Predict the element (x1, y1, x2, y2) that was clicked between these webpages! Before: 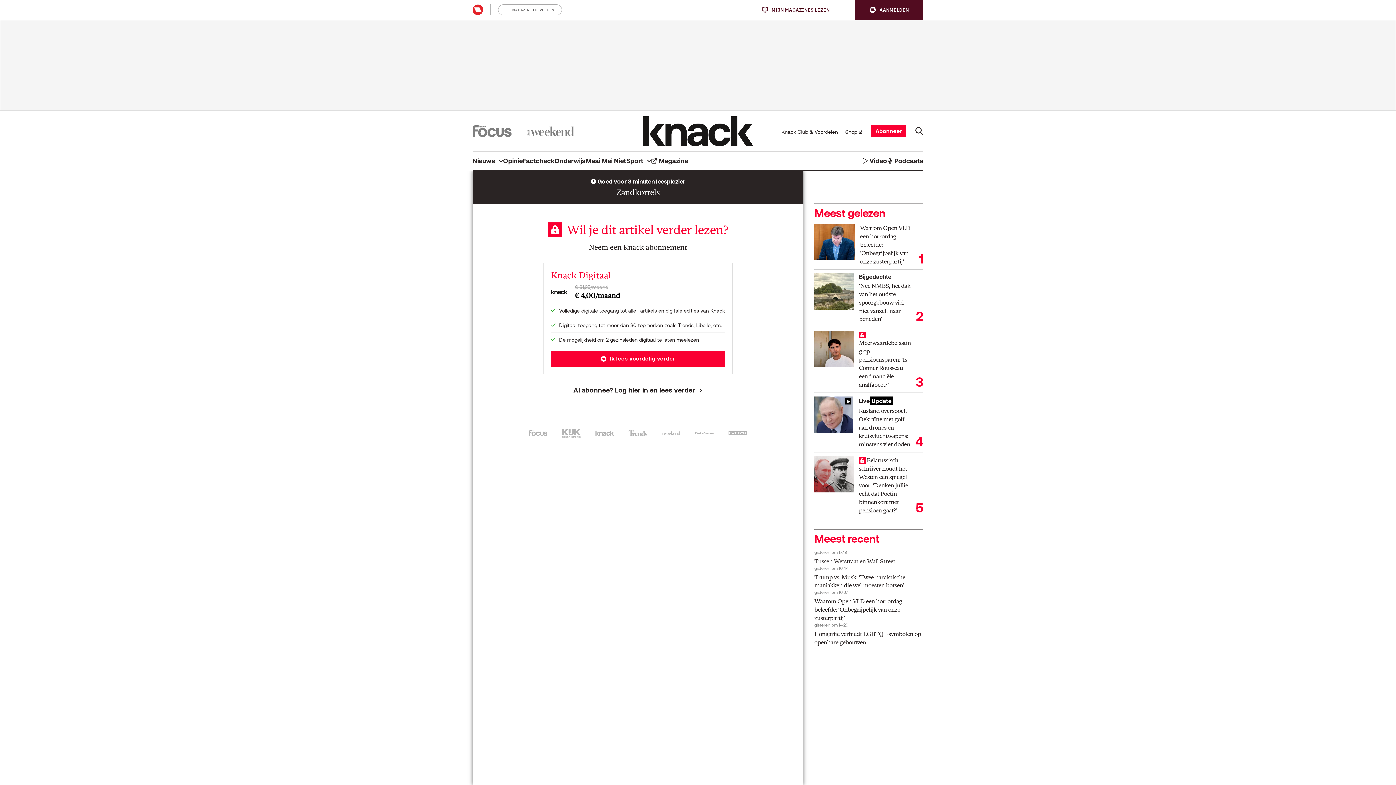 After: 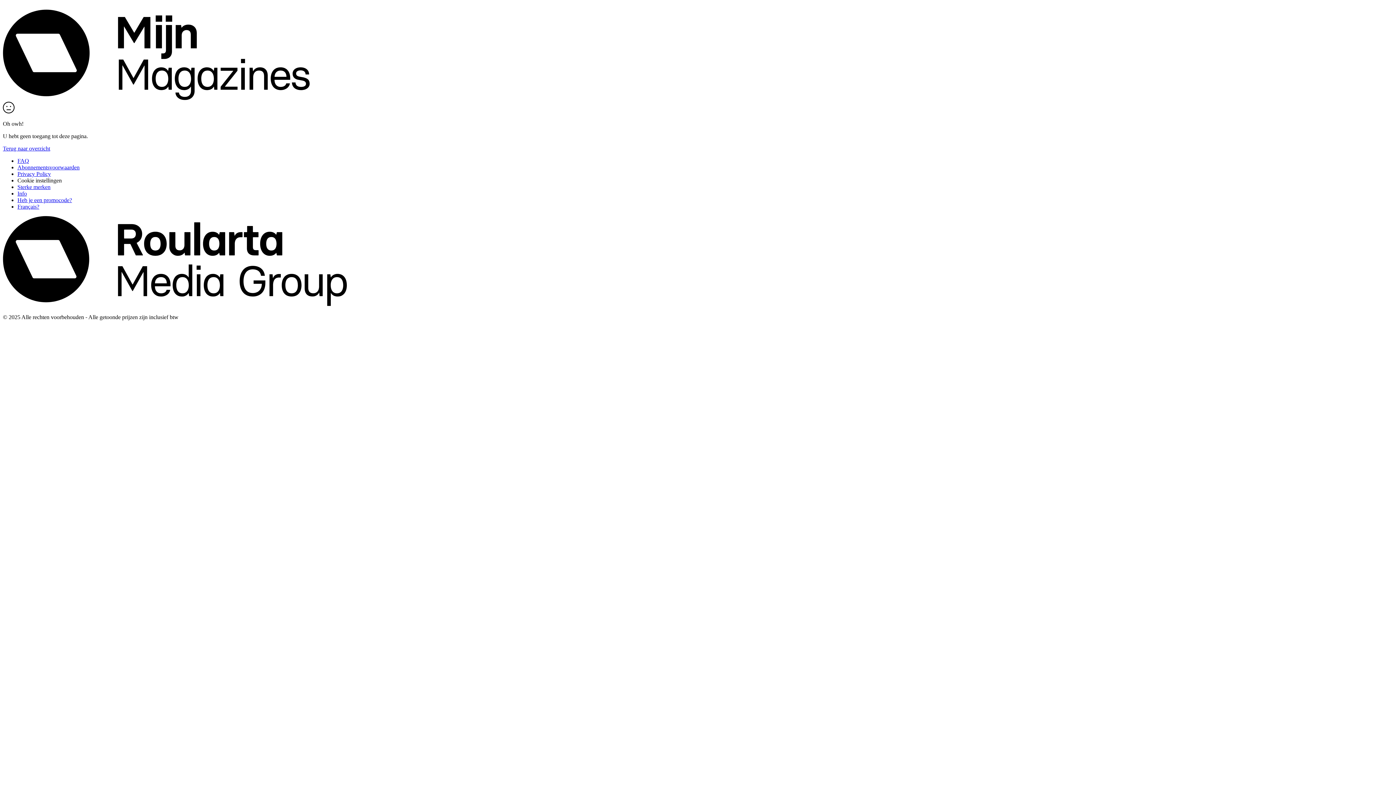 Action: bbox: (472, 4, 483, 15)